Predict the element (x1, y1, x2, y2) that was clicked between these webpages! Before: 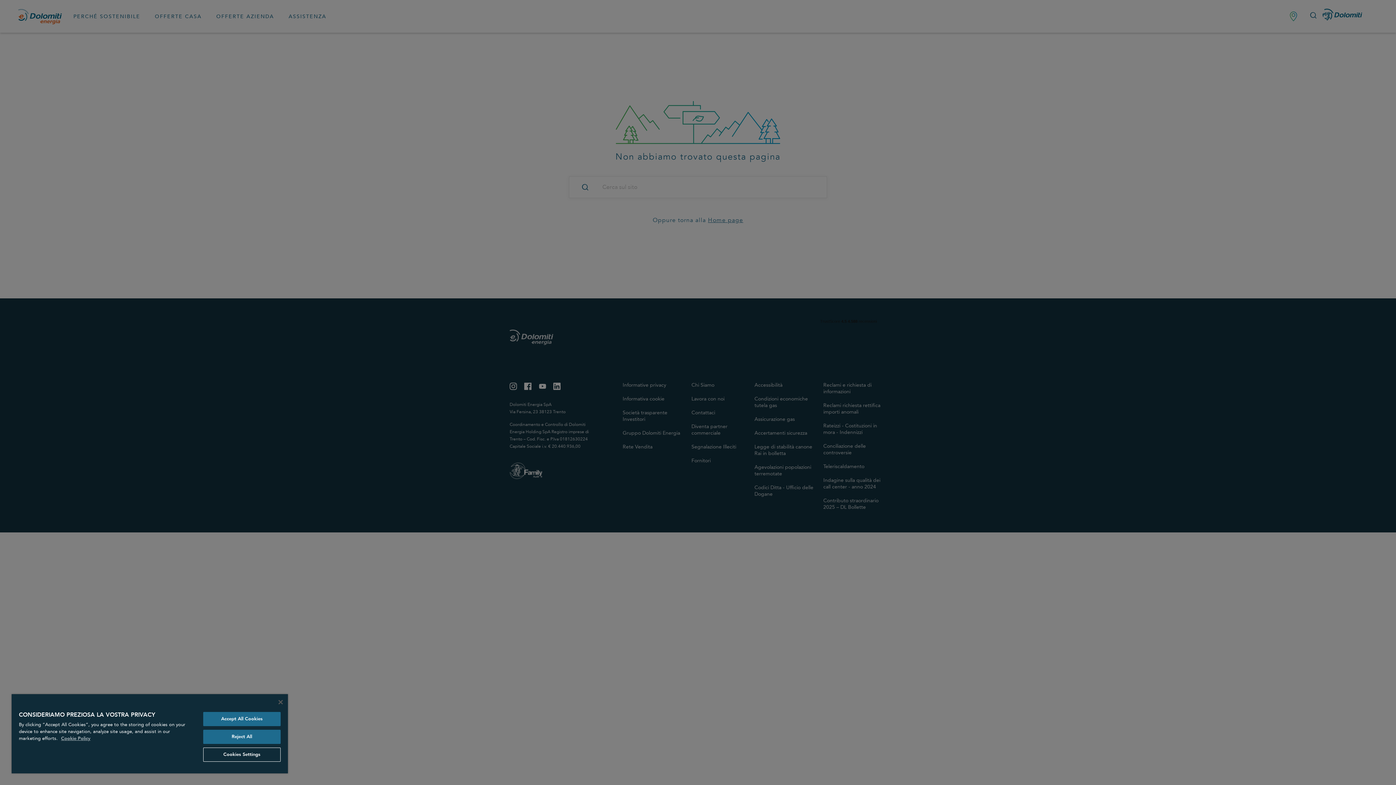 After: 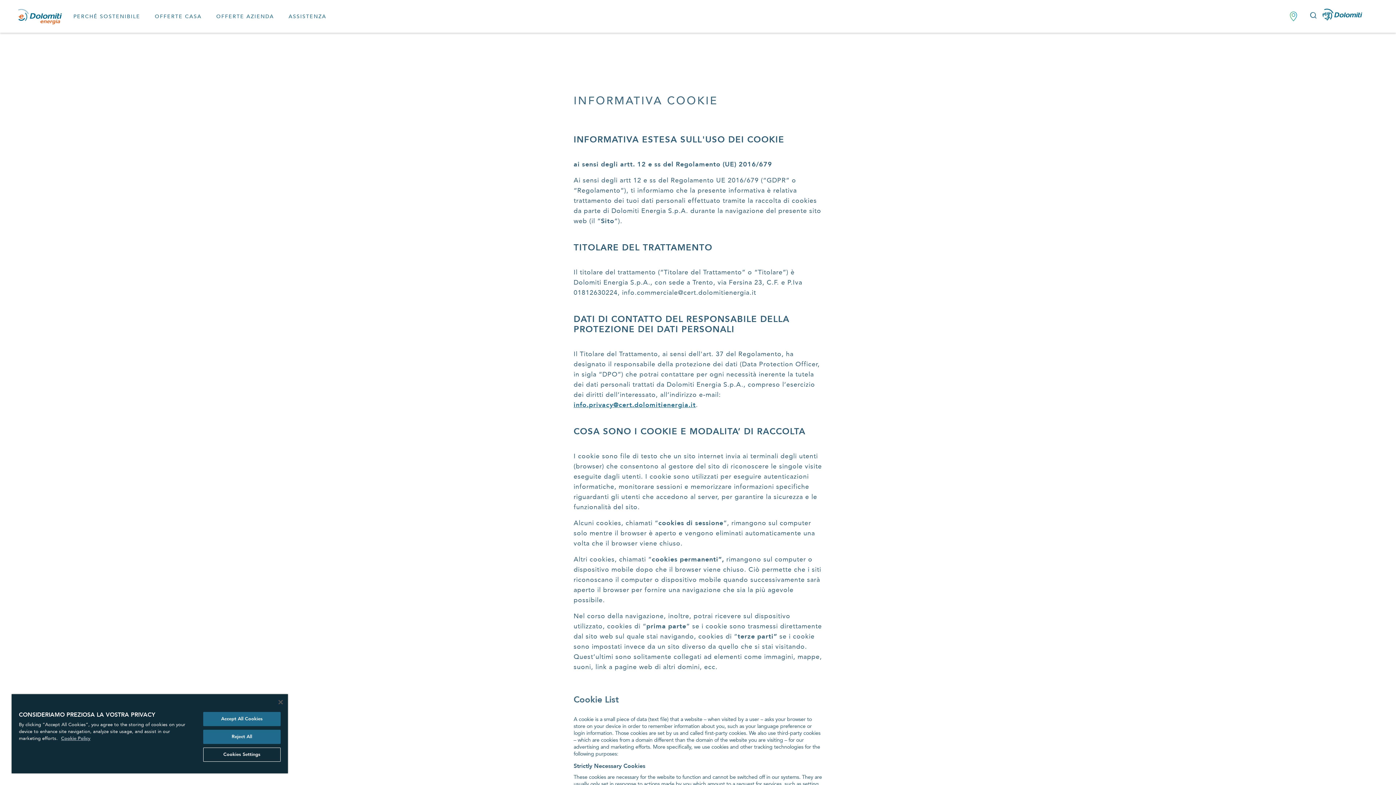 Action: bbox: (61, 735, 90, 742) label: More information about your privacy